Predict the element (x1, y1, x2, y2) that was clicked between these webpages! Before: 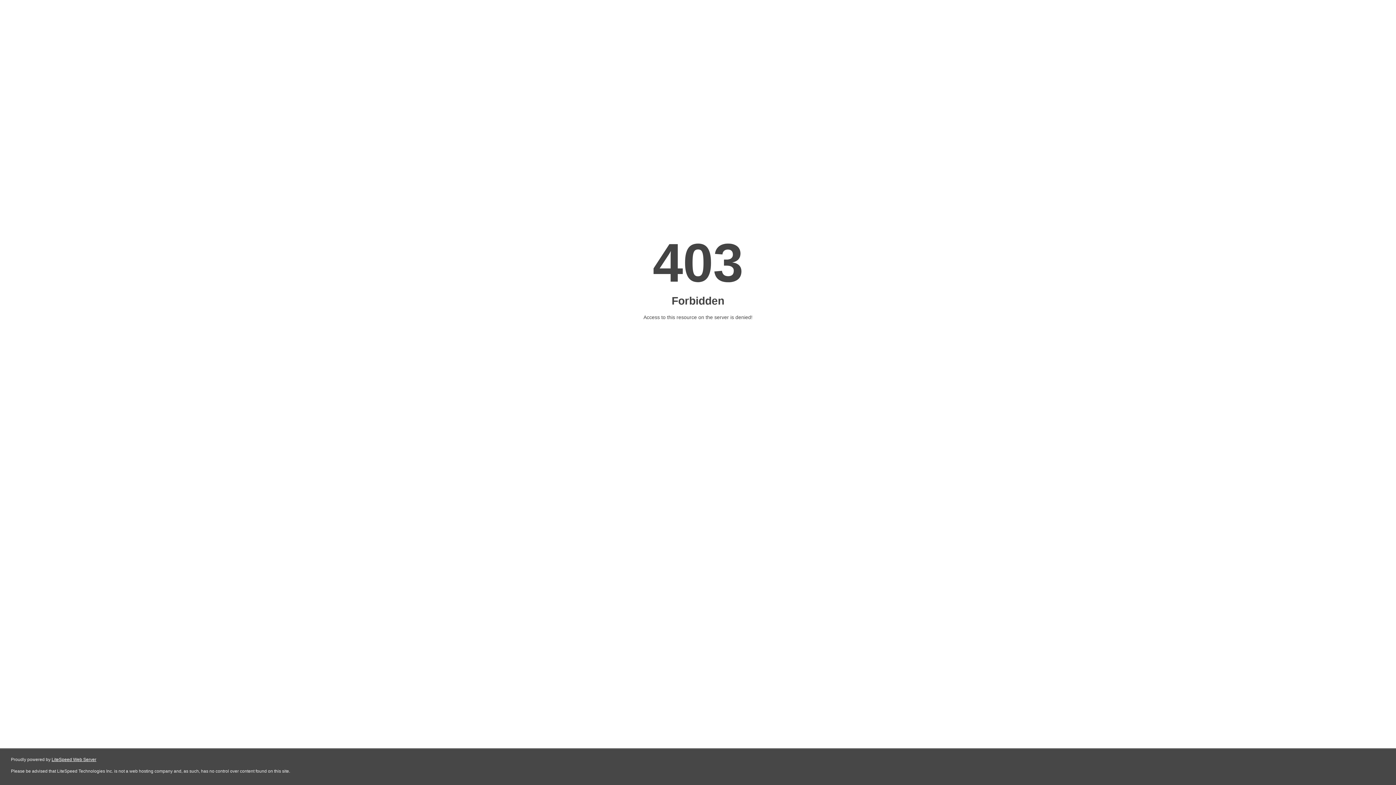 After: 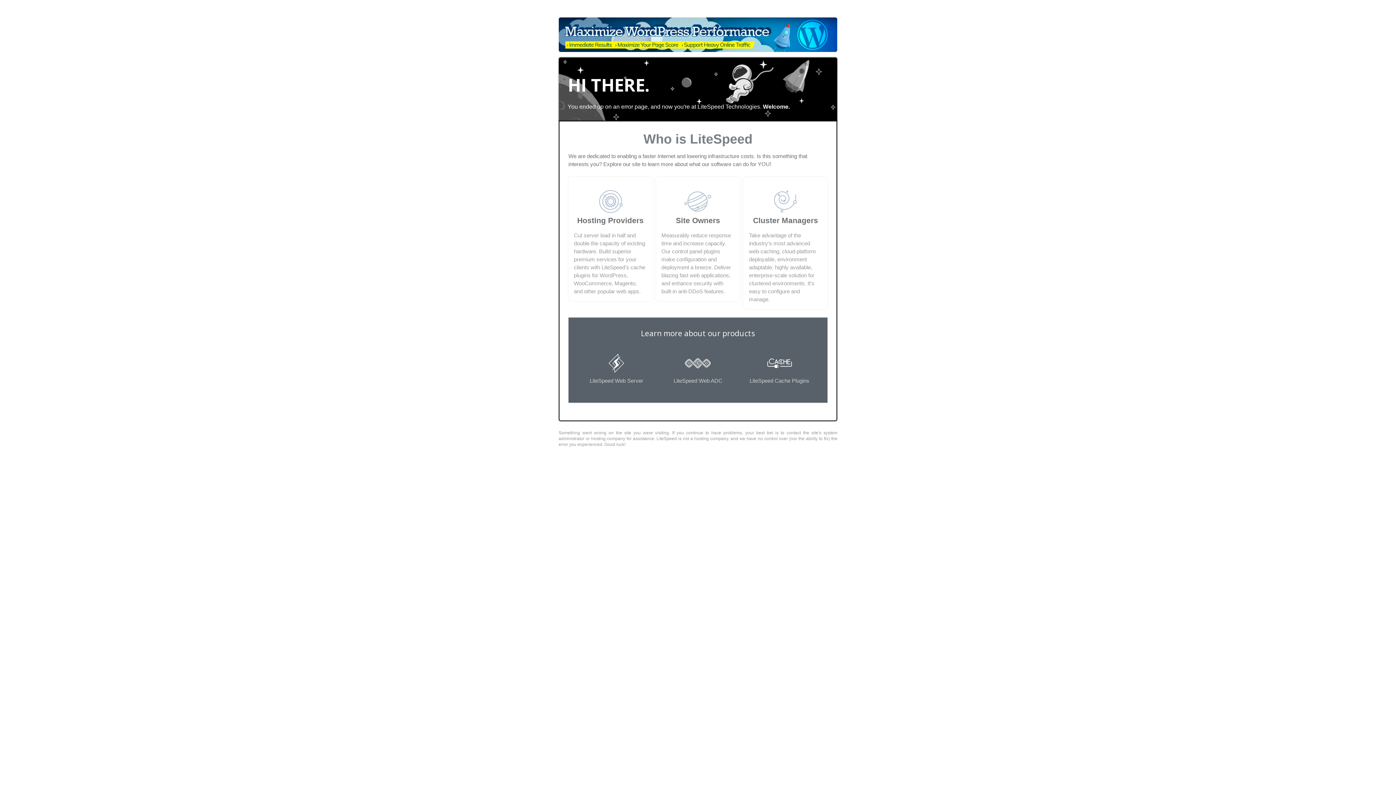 Action: label: LiteSpeed Web Server bbox: (51, 757, 96, 762)